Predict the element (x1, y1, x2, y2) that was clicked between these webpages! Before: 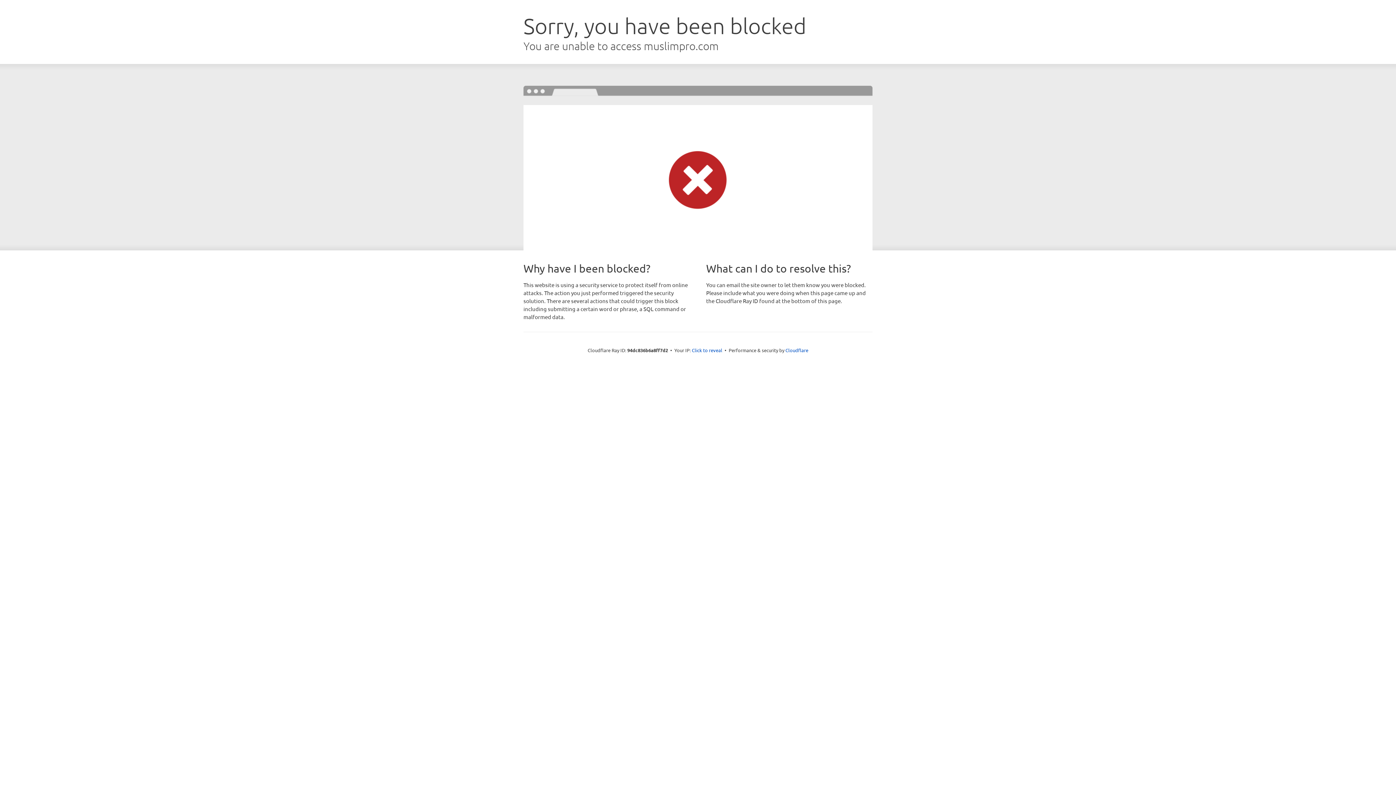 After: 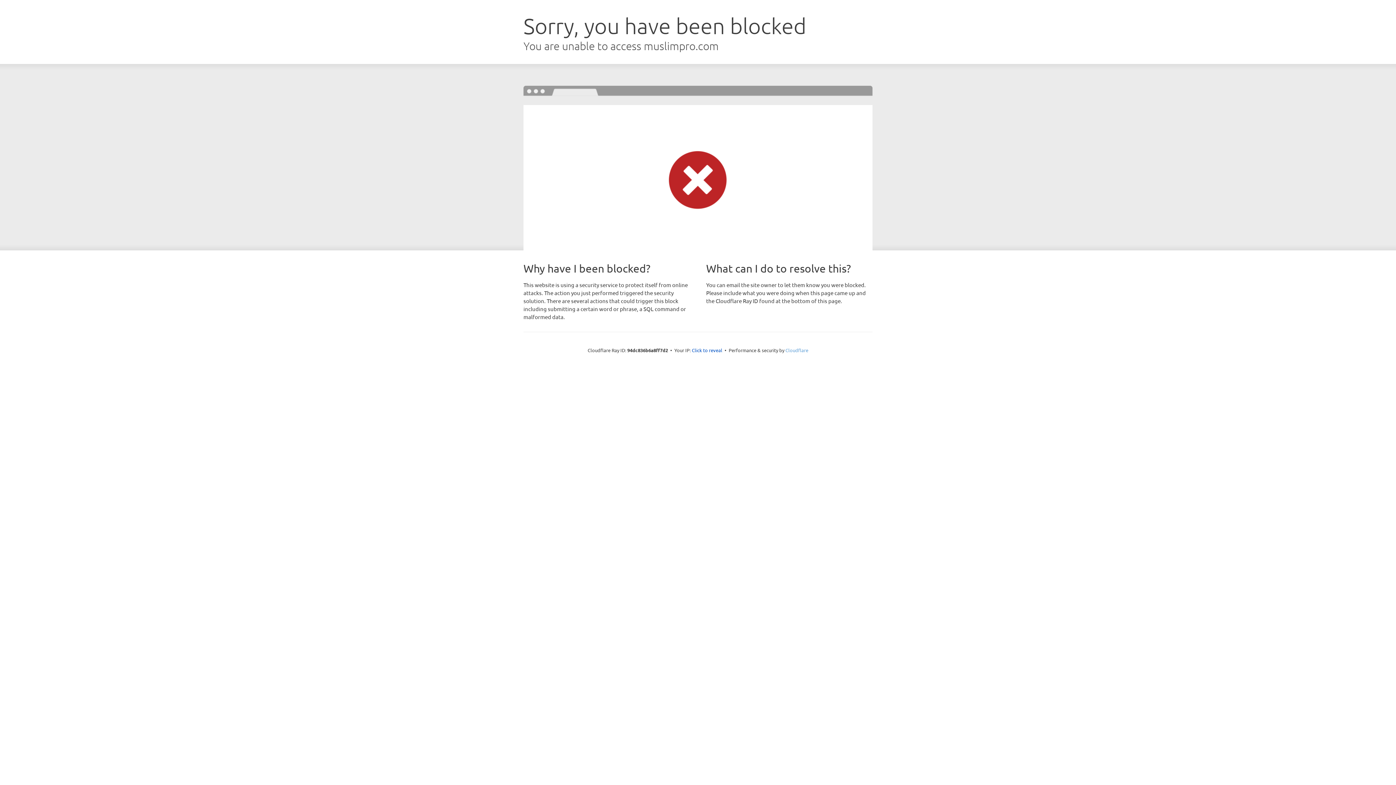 Action: label: Cloudflare bbox: (785, 347, 808, 353)